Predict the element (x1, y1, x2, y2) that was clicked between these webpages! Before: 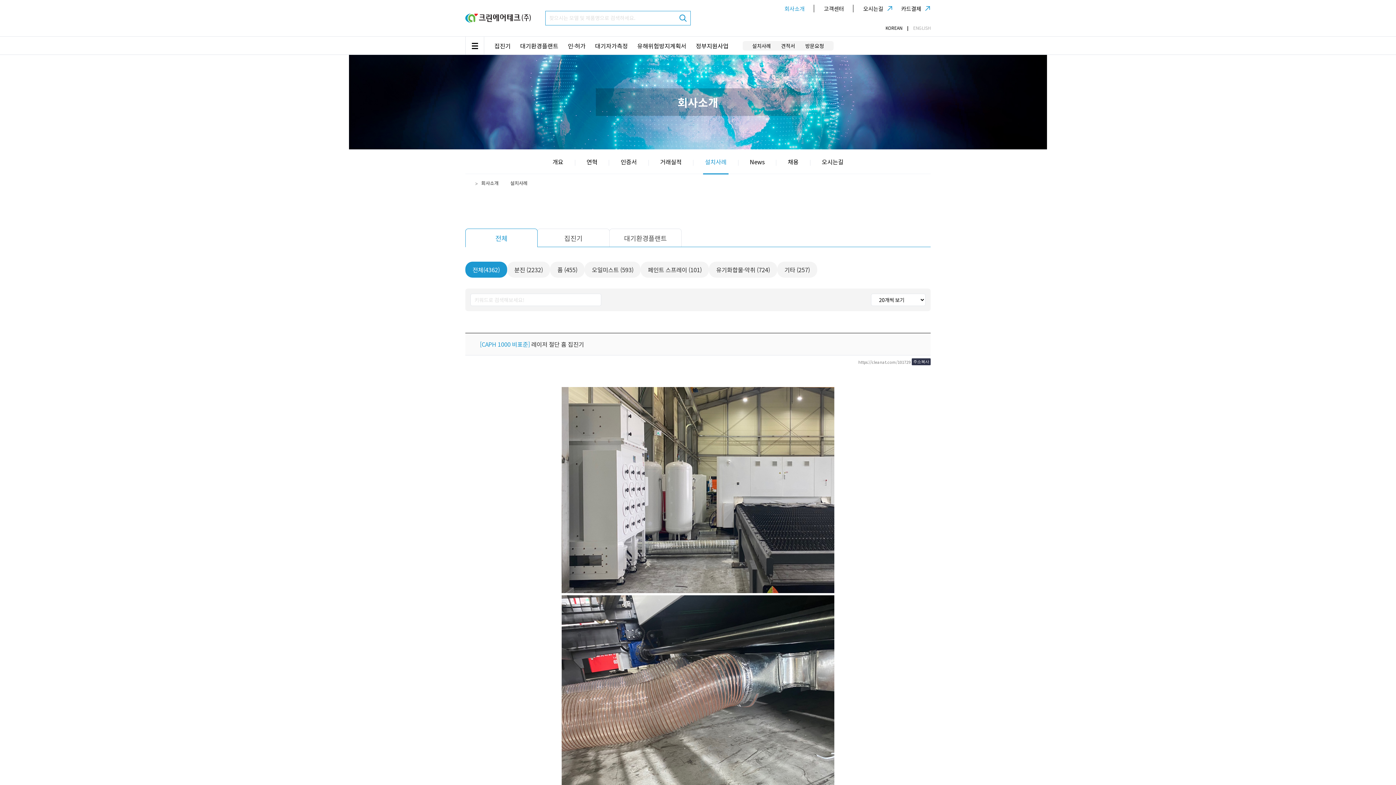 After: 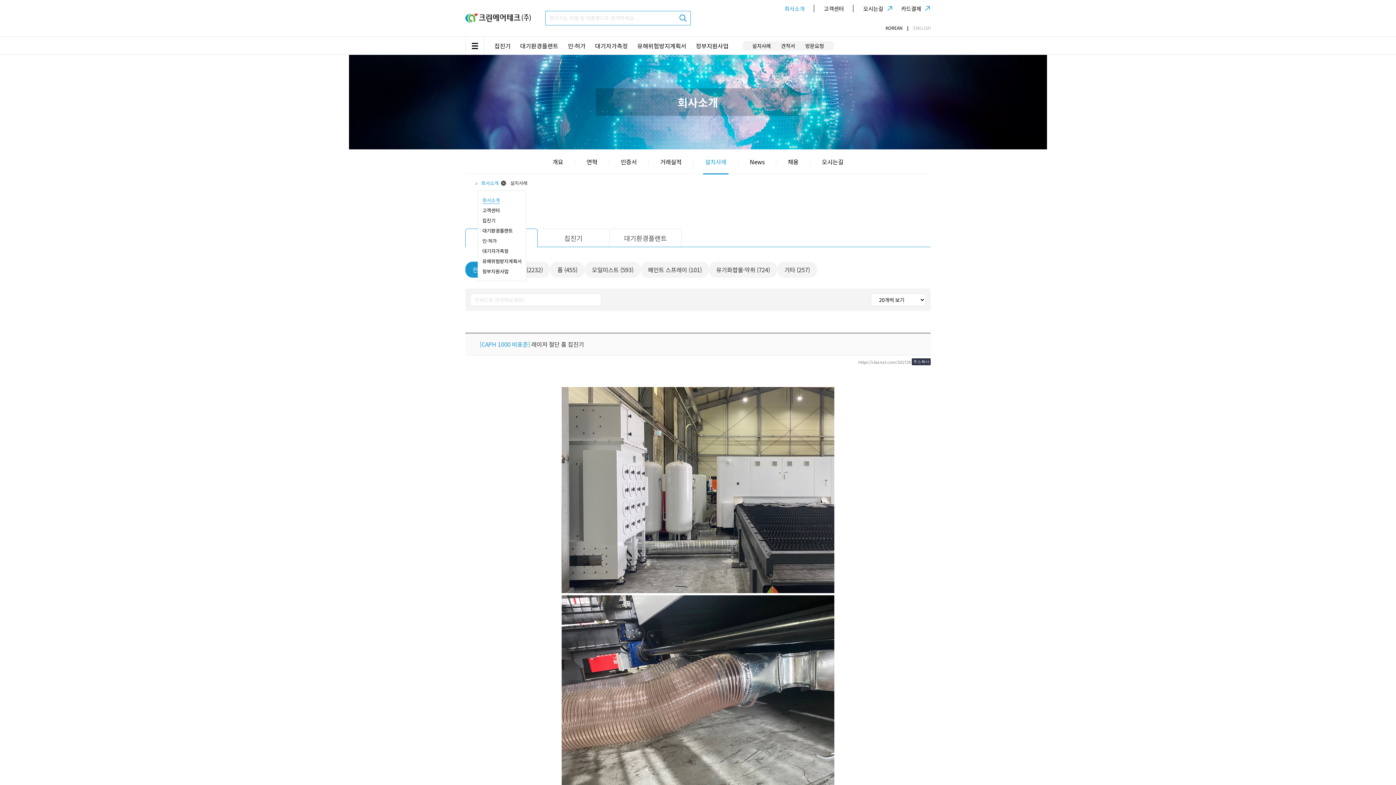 Action: bbox: (477, 180, 506, 186) label: 회사소개